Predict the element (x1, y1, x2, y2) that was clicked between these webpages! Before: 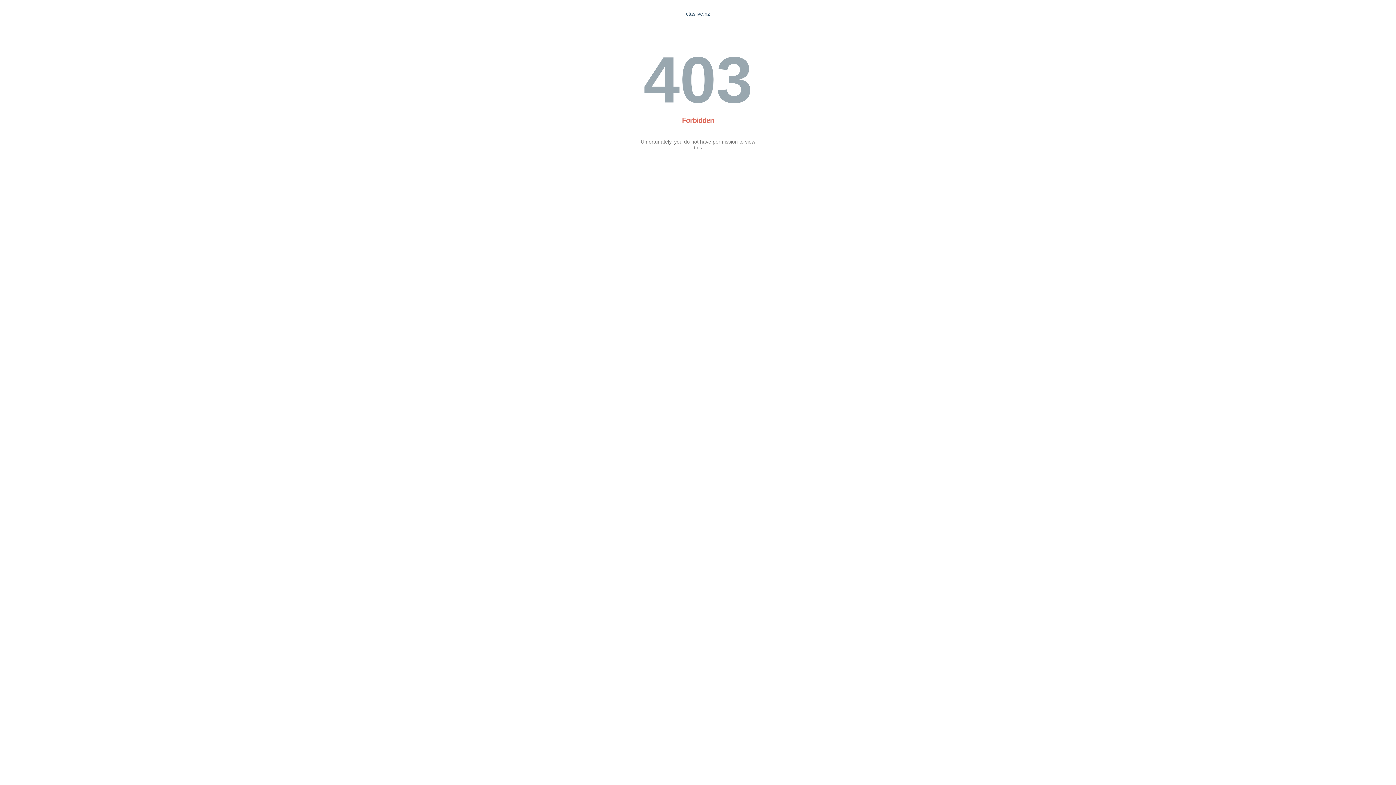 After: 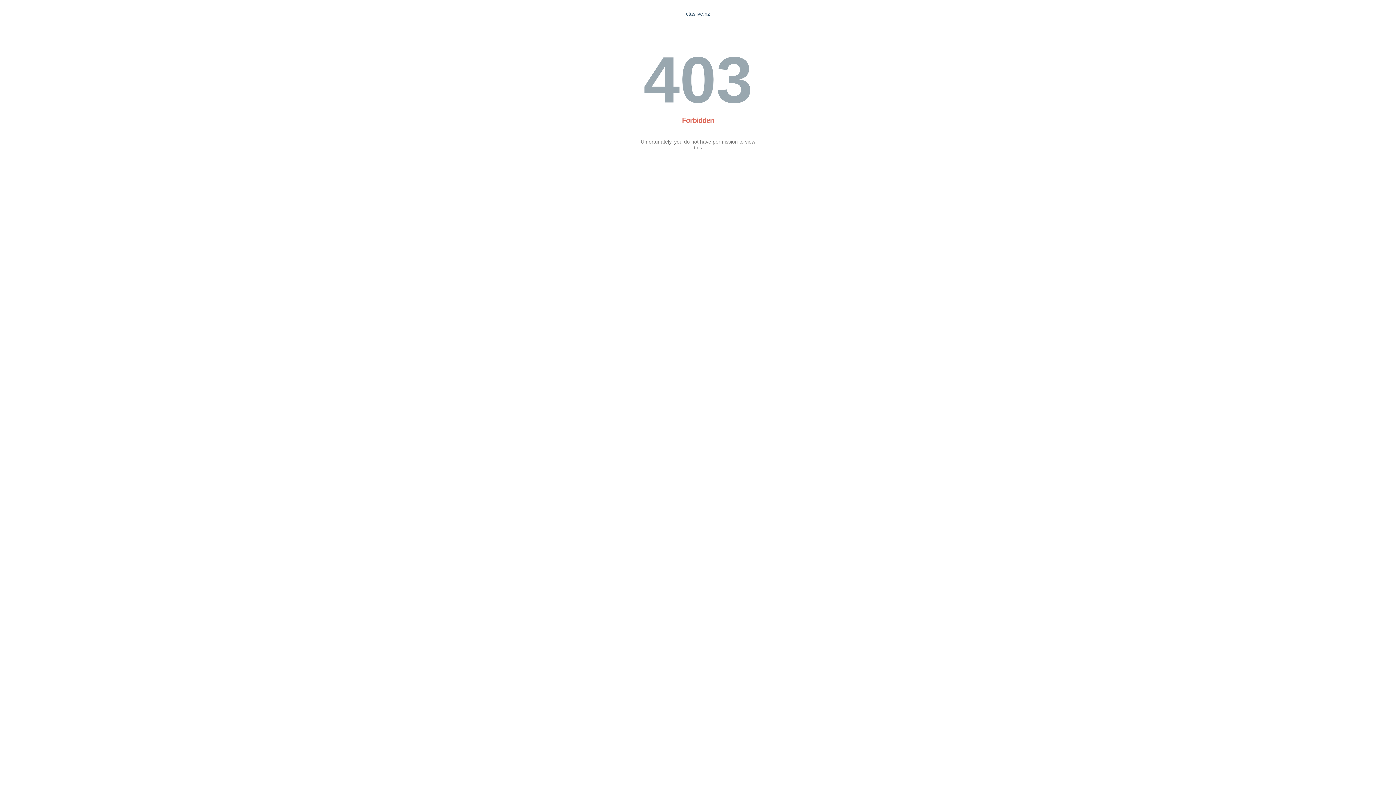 Action: label: ctaslive.nz bbox: (686, 10, 710, 16)